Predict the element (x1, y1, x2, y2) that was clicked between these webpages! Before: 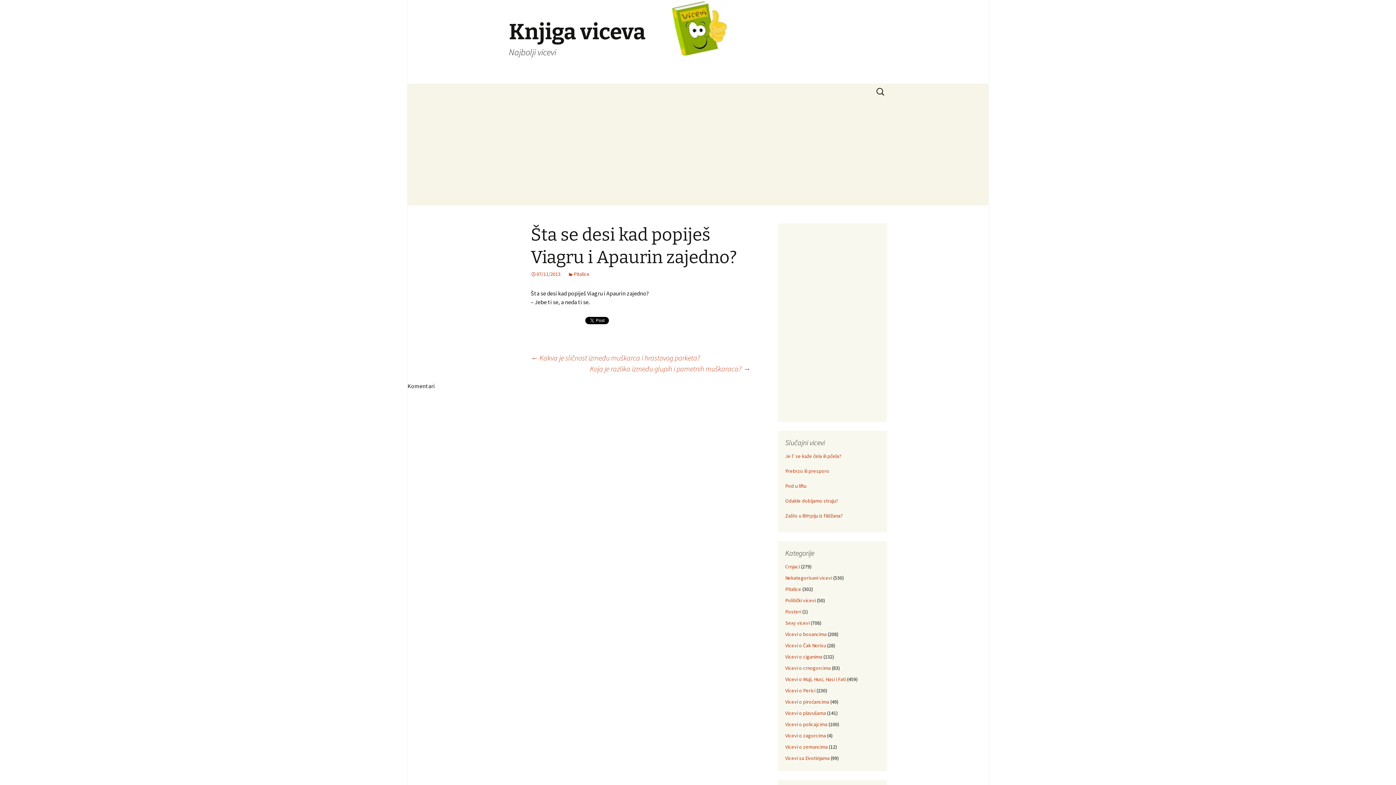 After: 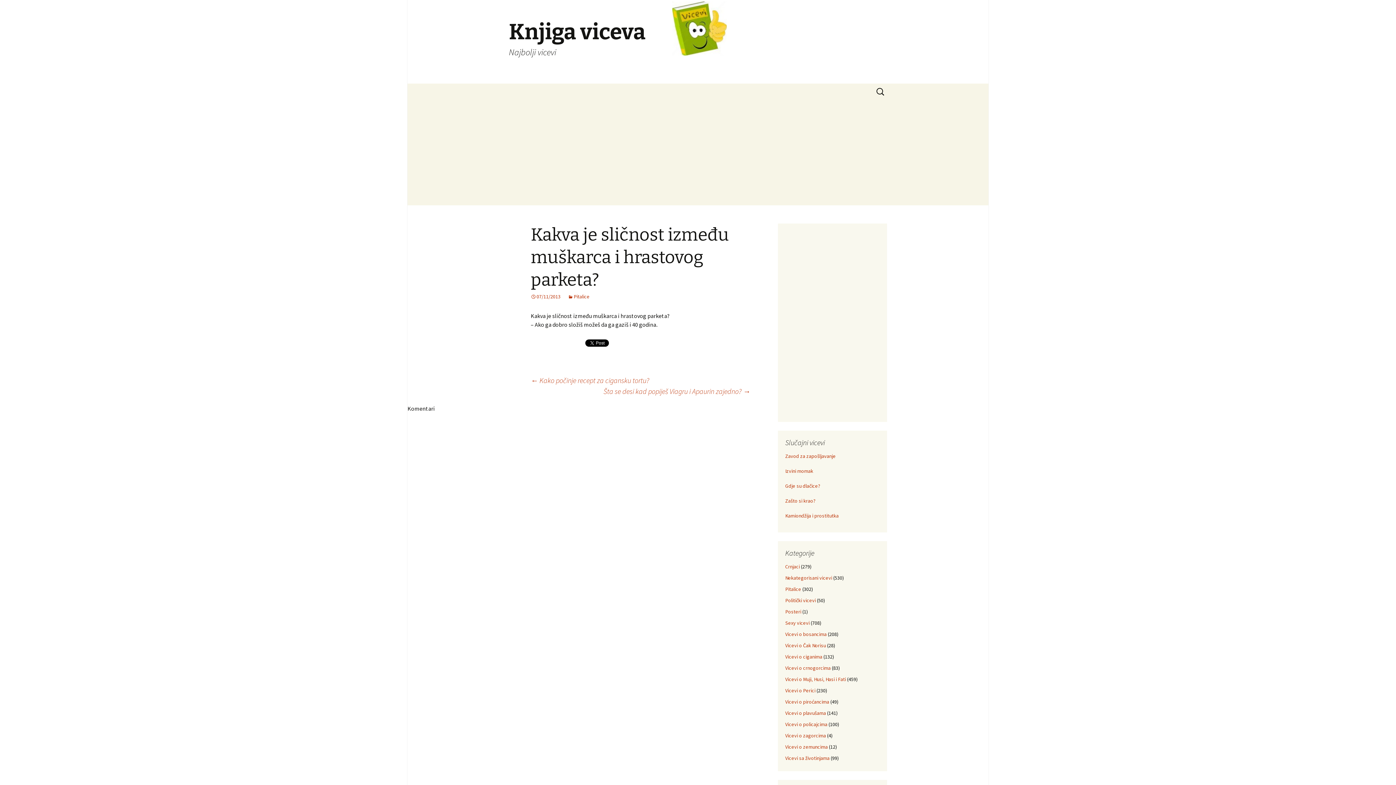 Action: label: ← Kakva je sličnost između muškarca i hrastovog parketa? bbox: (530, 353, 700, 362)